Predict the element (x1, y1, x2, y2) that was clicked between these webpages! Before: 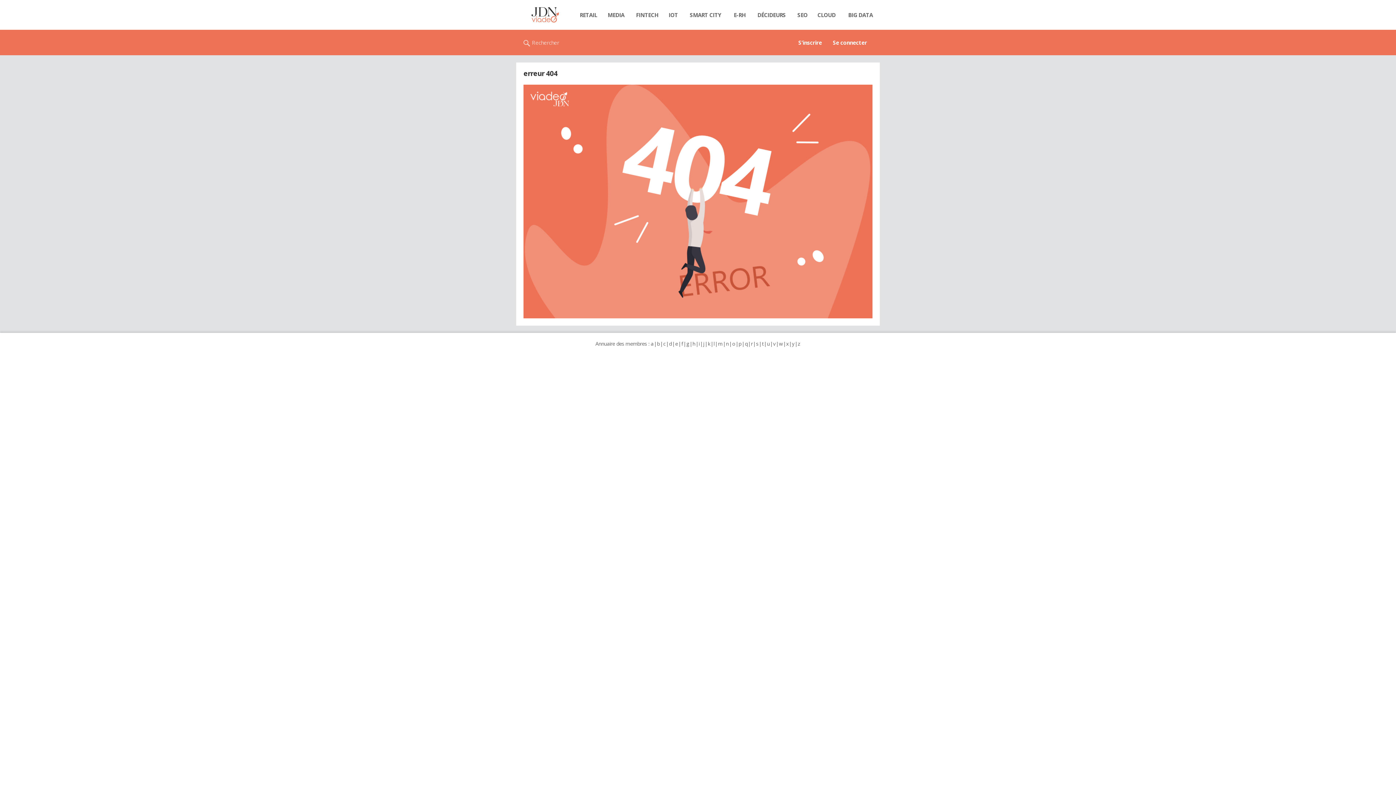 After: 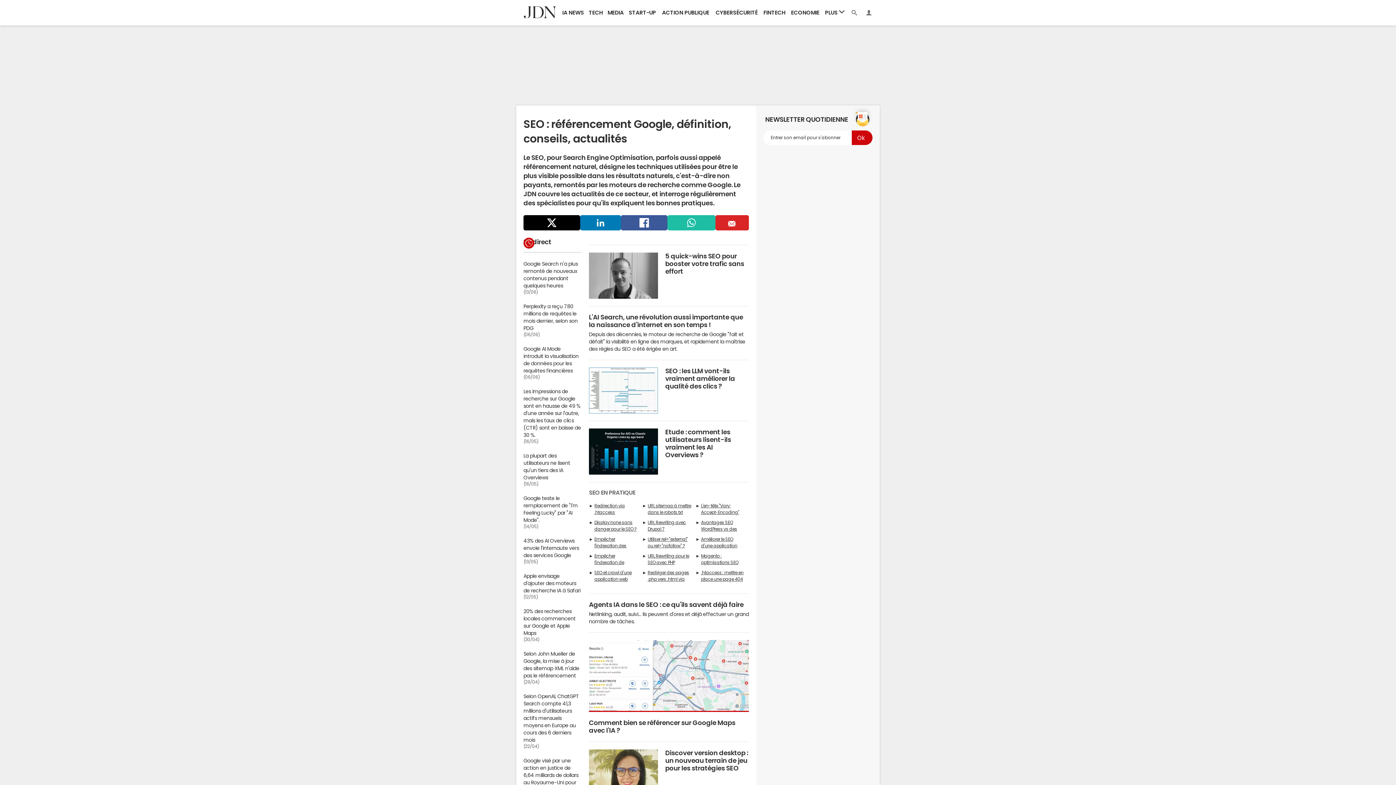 Action: label: SEO bbox: (793, 7, 812, 22)